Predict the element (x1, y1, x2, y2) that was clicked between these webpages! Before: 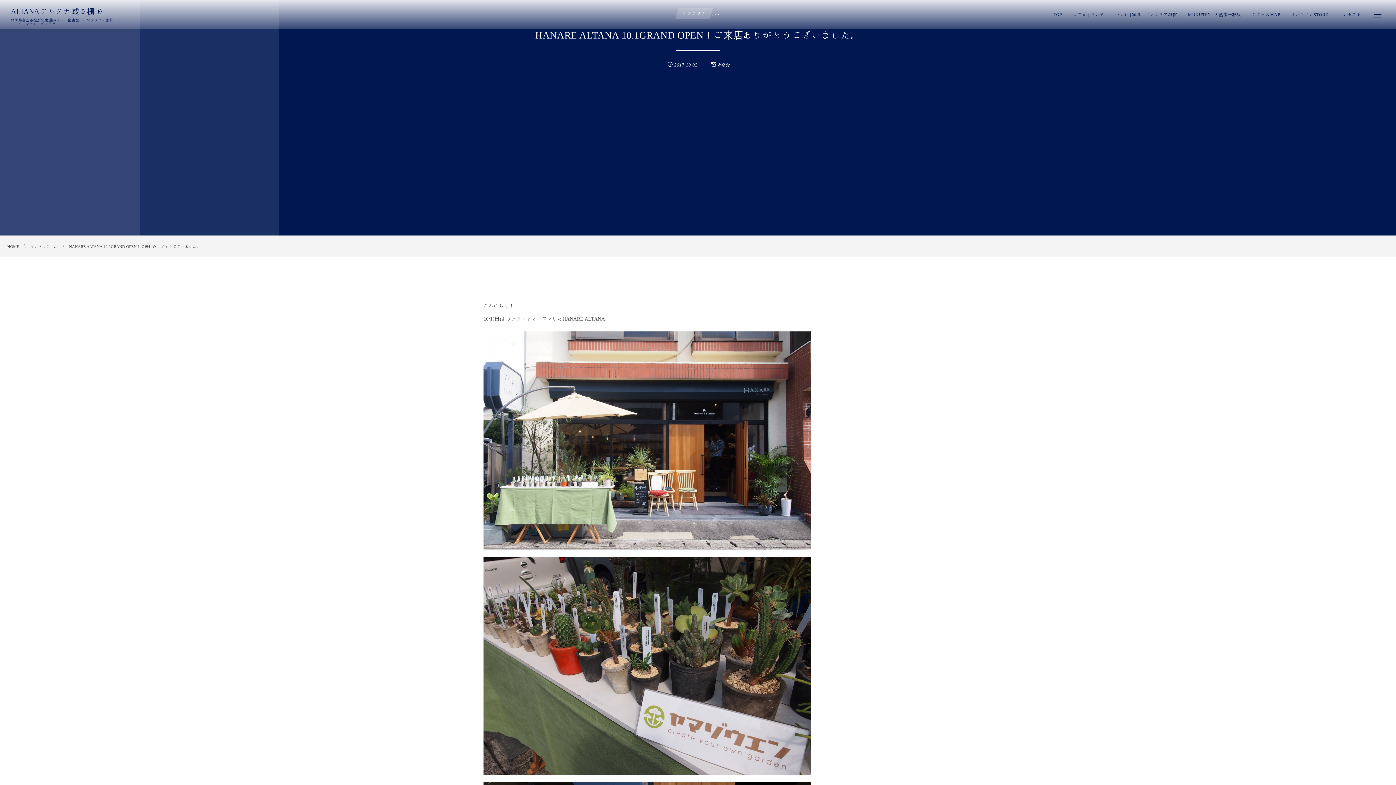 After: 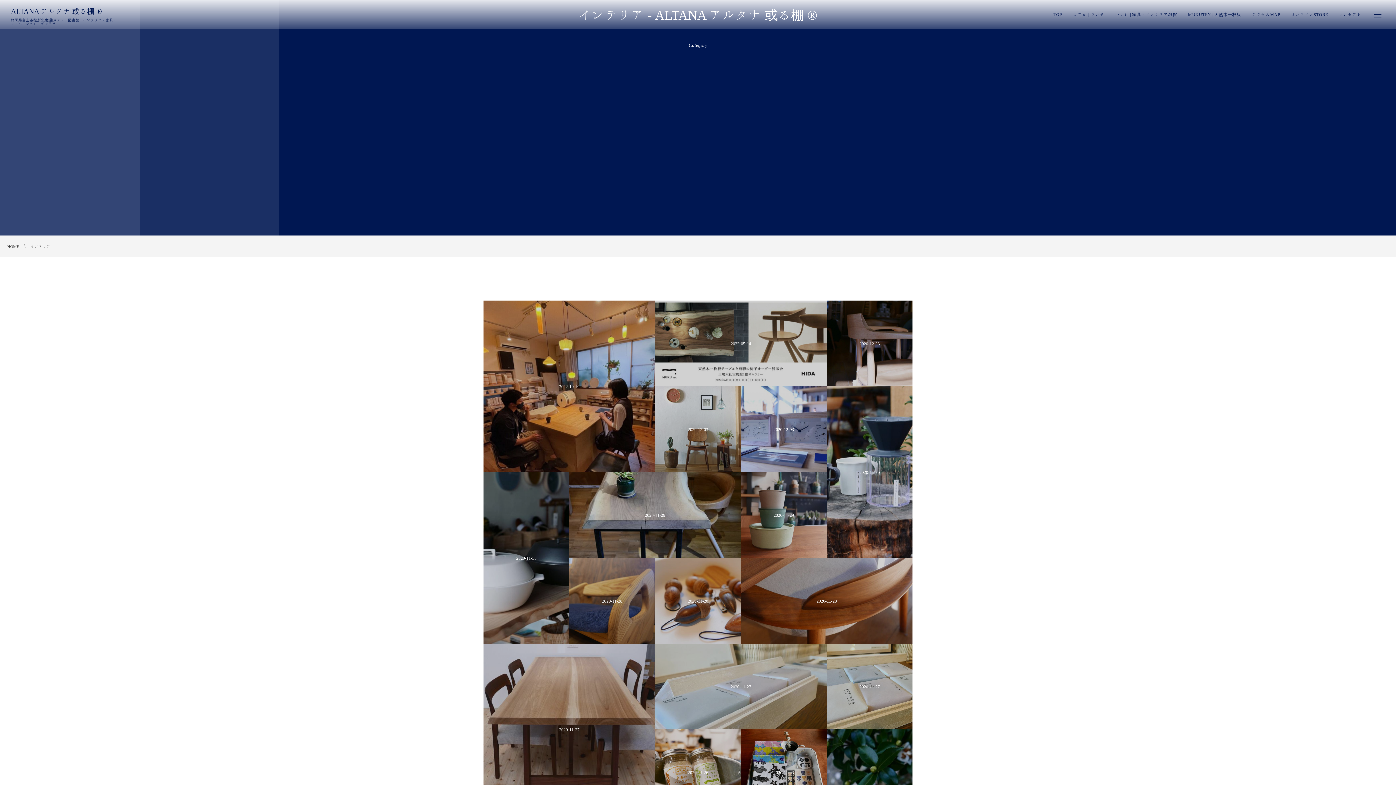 Action: label: インテリア , … bbox: (30, 244, 57, 248)